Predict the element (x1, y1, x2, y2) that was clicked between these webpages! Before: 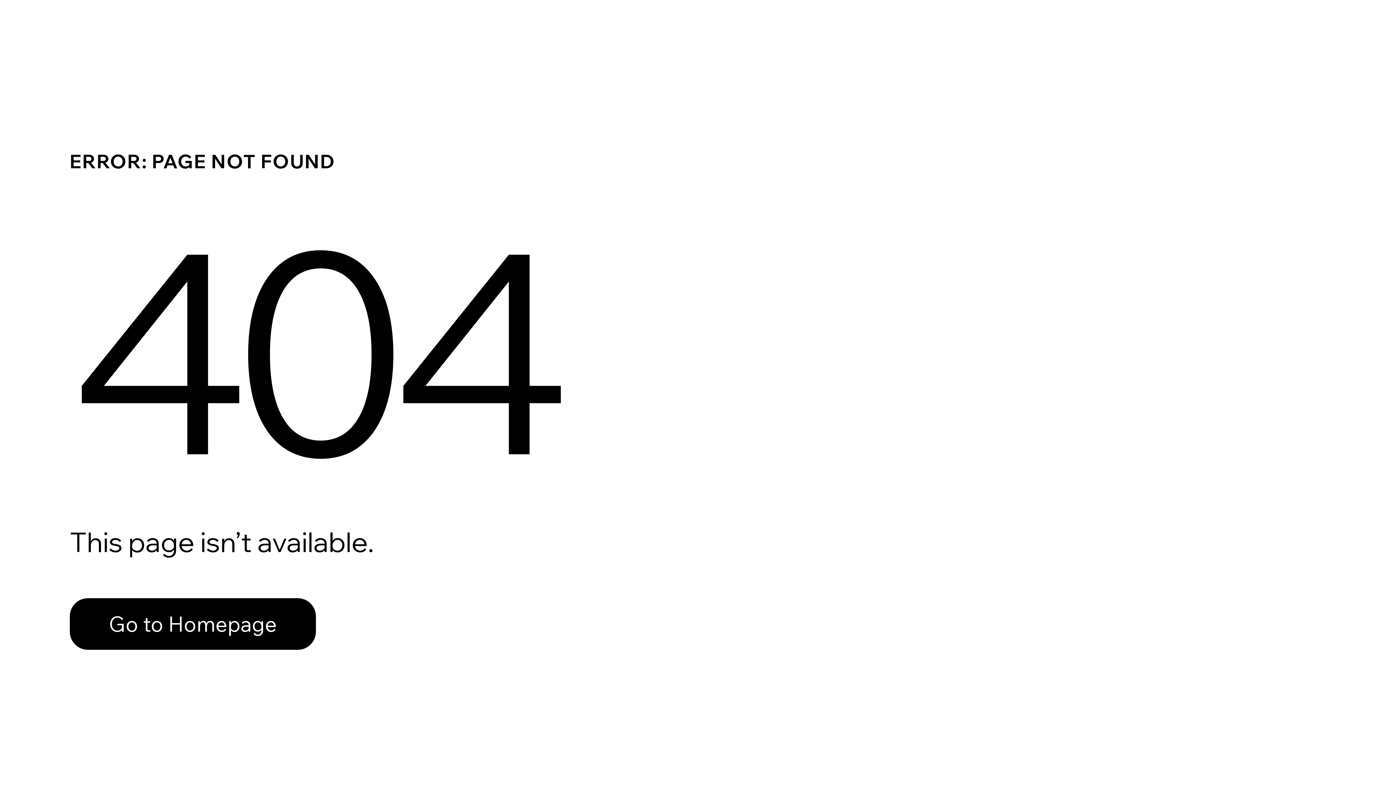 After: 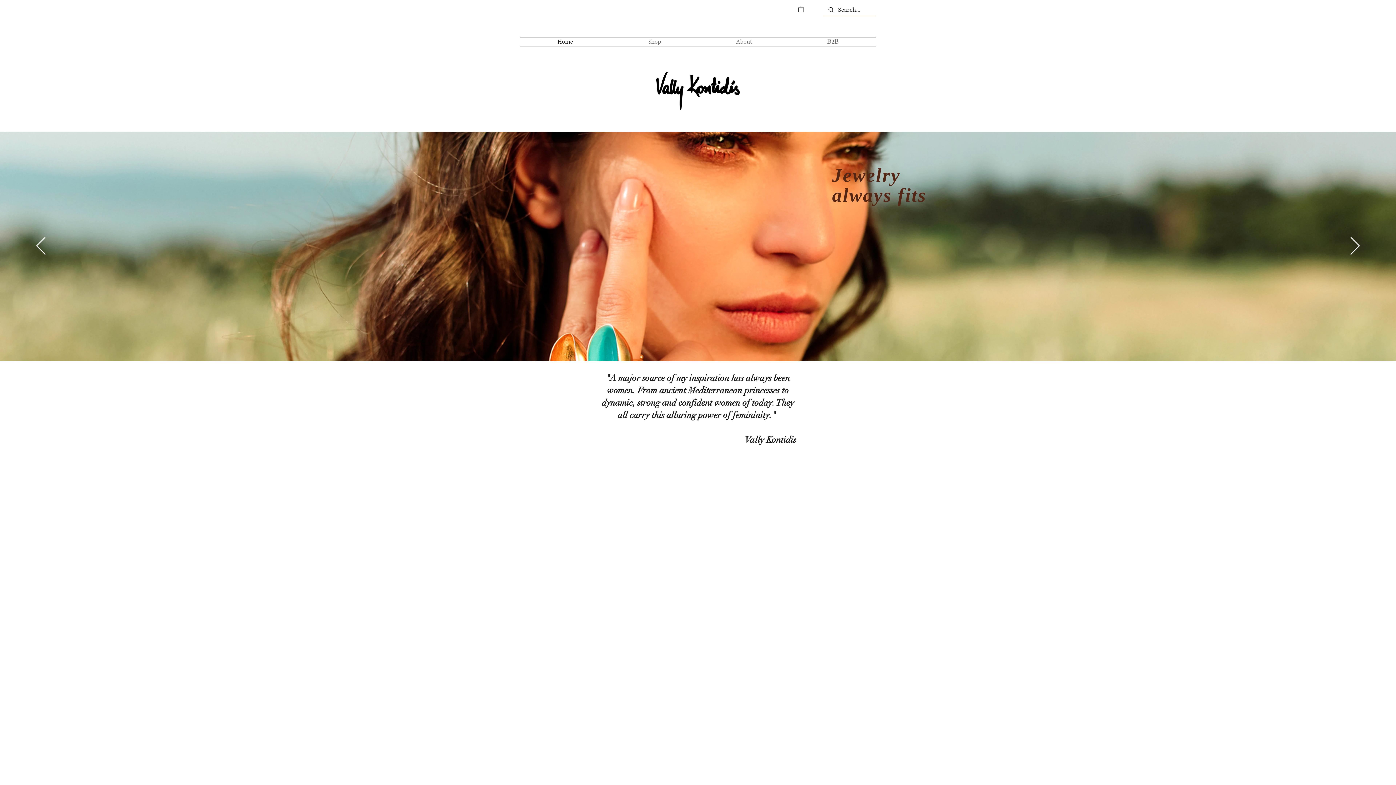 Action: label: Go to Homepage bbox: (69, 582, 768, 659)